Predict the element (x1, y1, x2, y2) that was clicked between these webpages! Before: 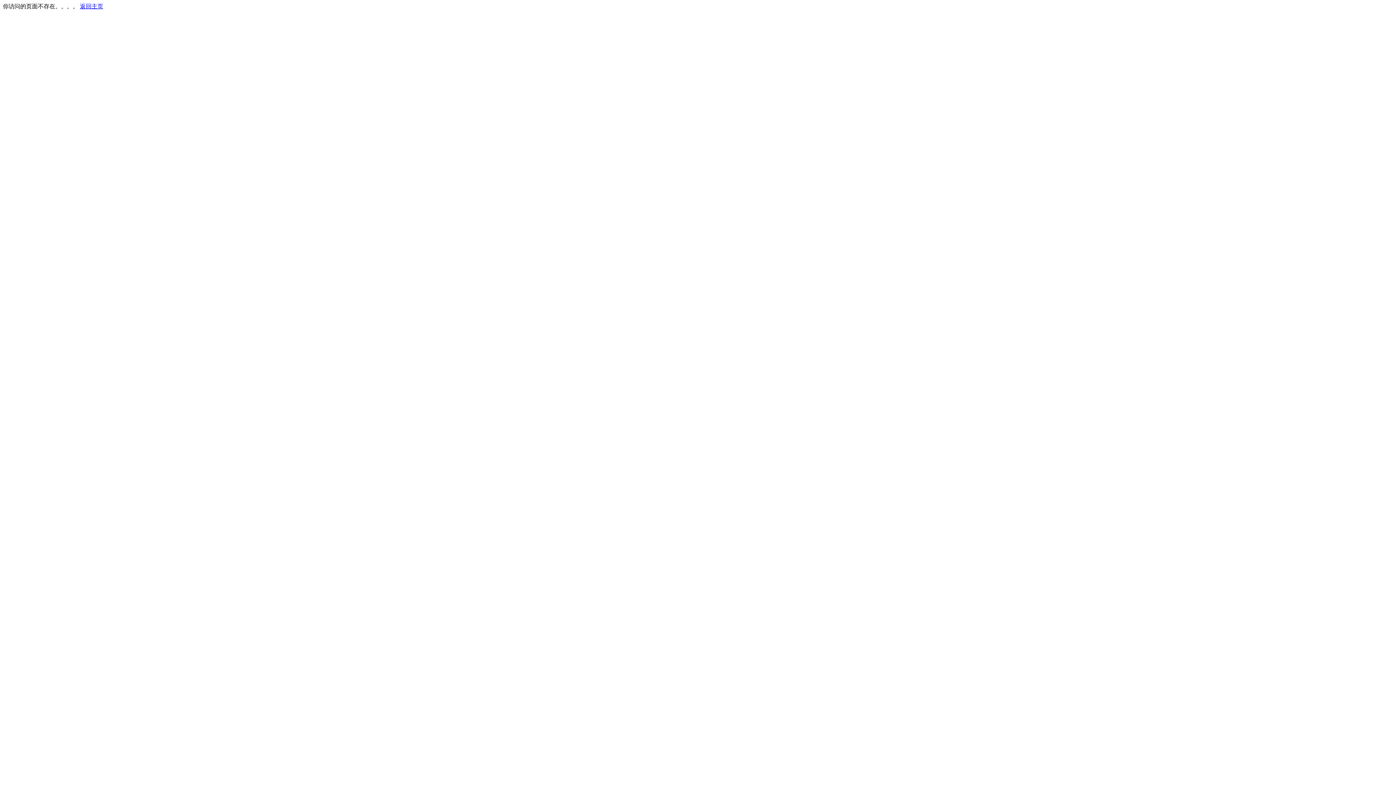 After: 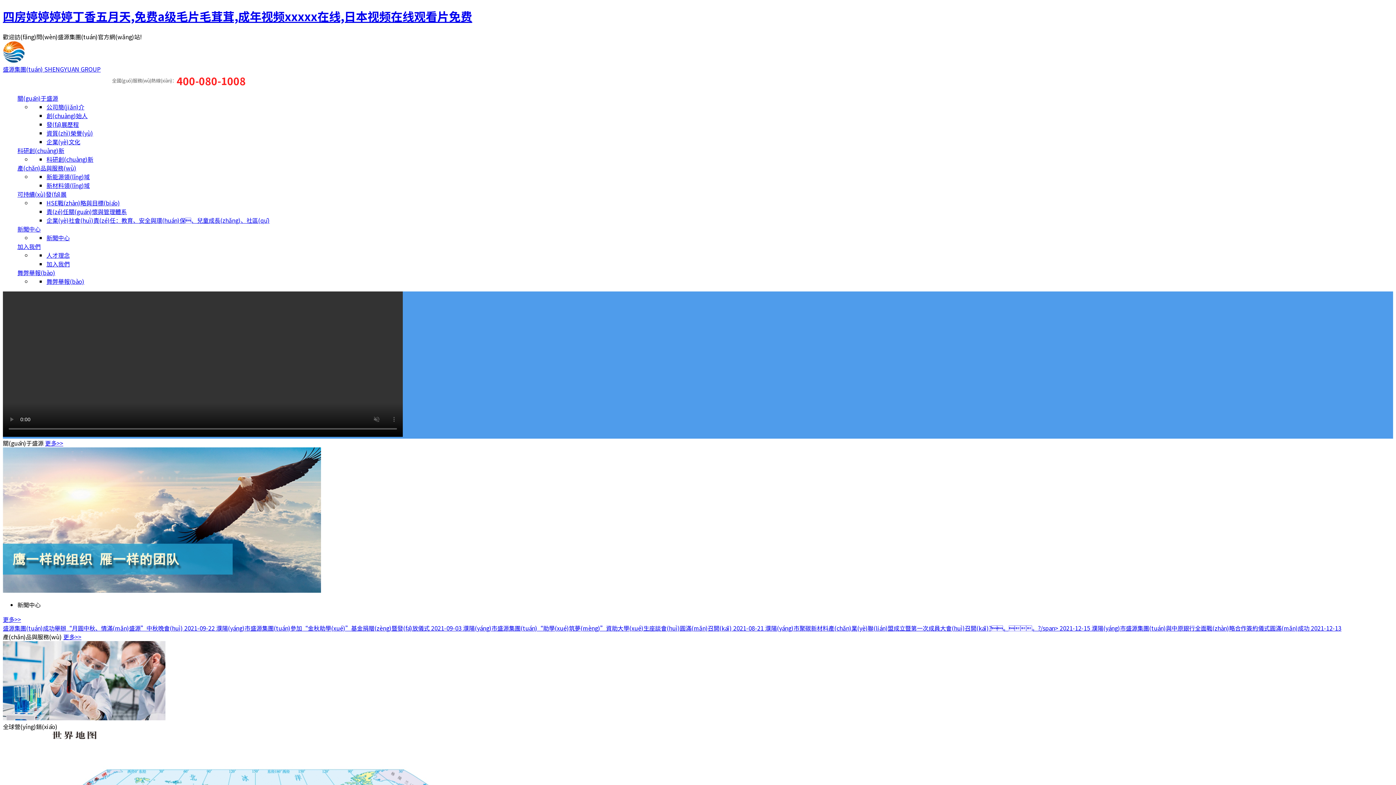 Action: bbox: (80, 3, 103, 9) label: 返回主页